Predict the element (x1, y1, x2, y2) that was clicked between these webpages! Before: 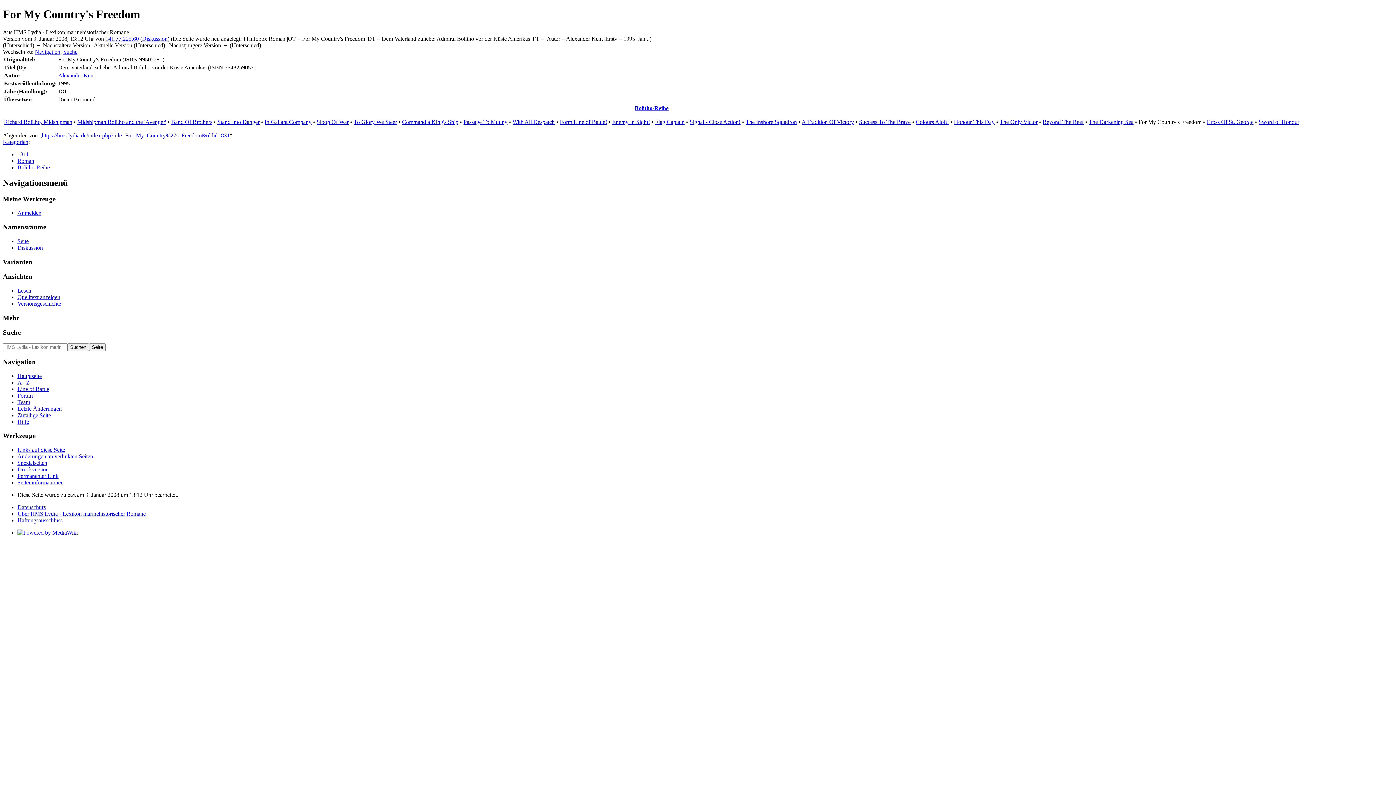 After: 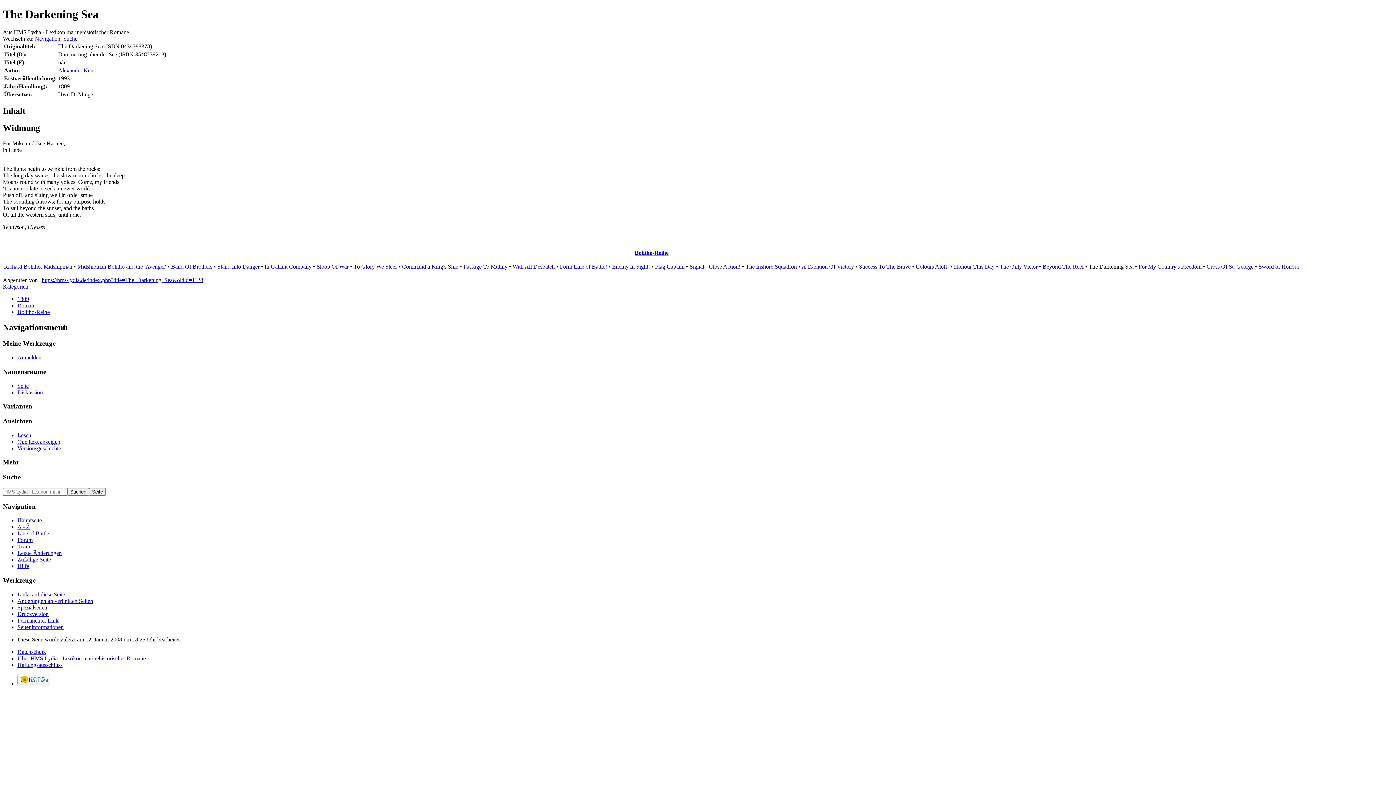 Action: bbox: (1089, 118, 1133, 125) label: The Darkening Sea